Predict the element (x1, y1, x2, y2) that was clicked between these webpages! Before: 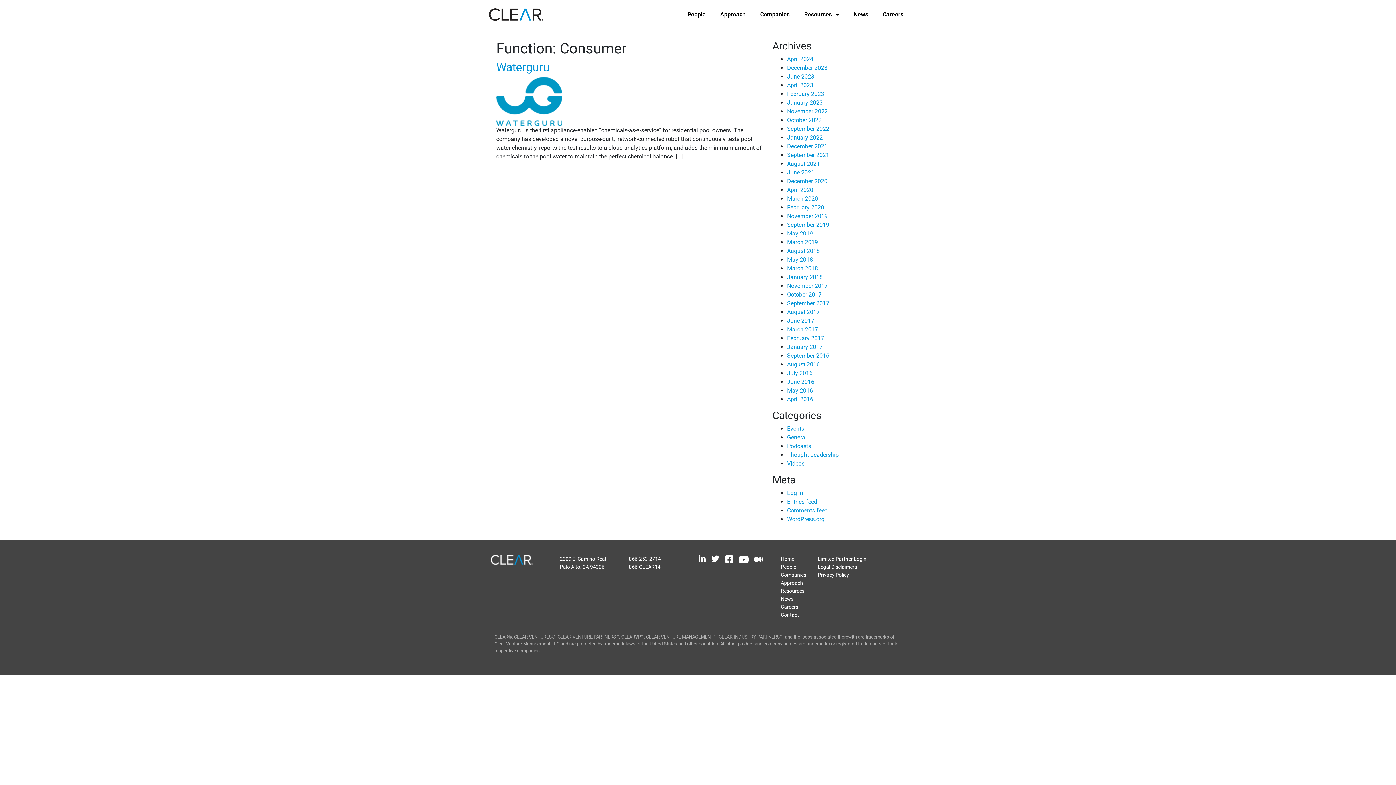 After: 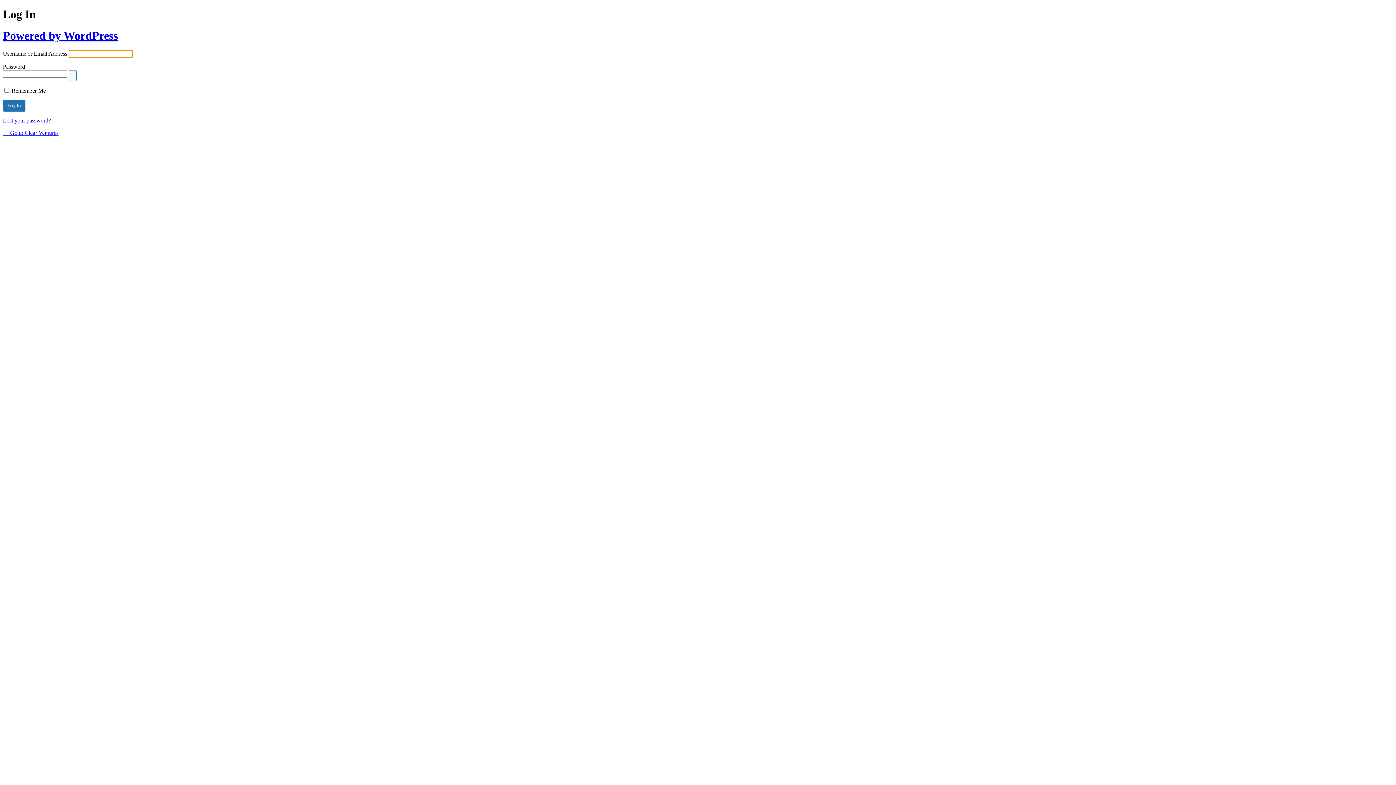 Action: label: Log in bbox: (787, 489, 803, 496)